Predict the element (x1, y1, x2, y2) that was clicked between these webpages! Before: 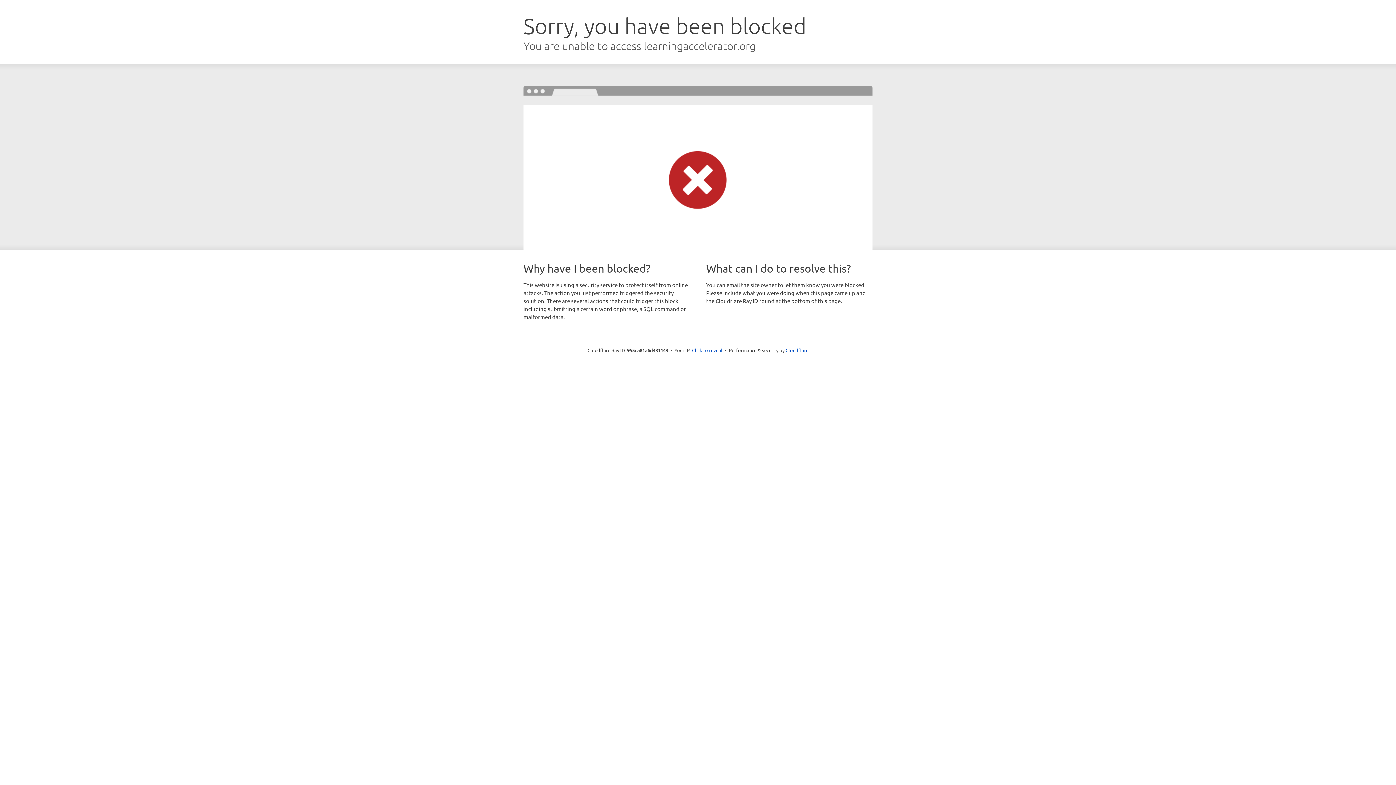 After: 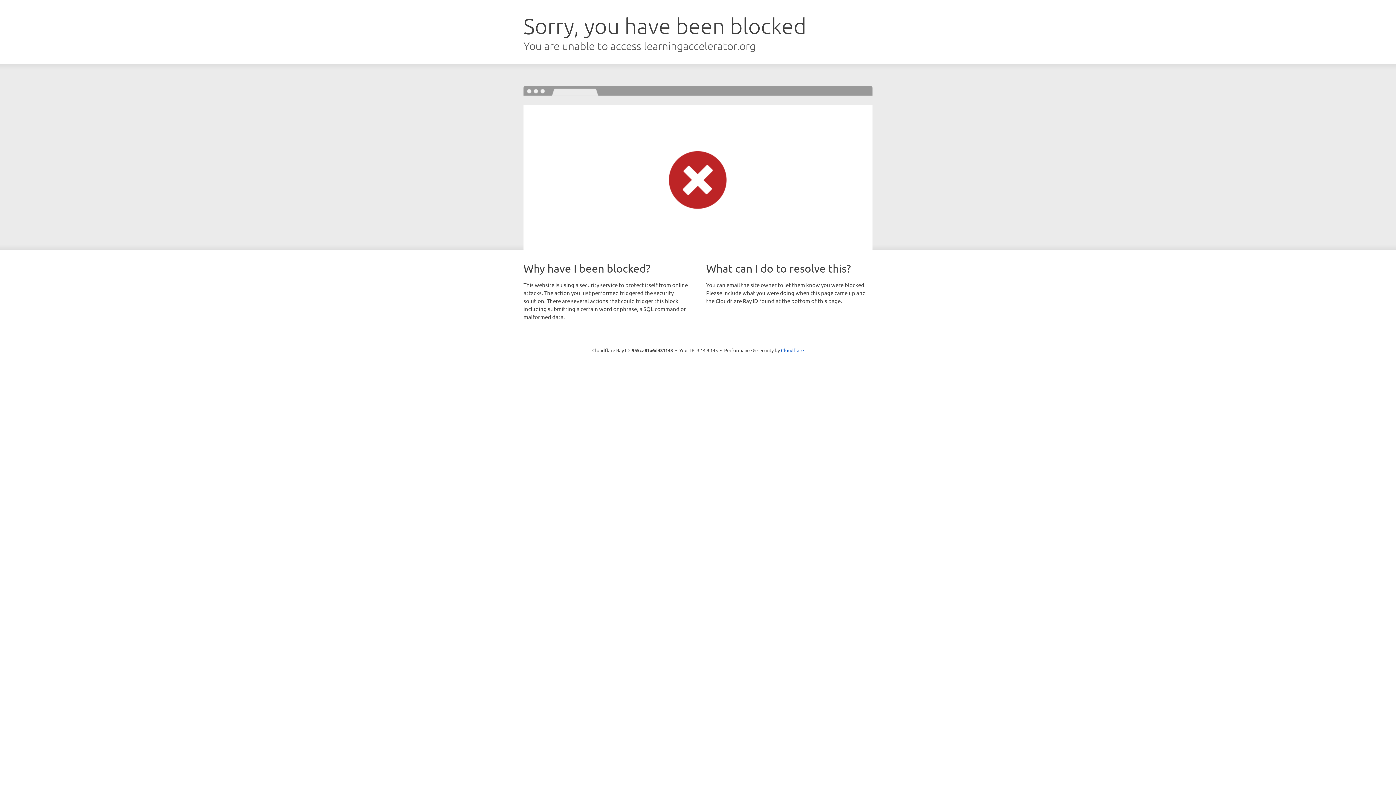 Action: bbox: (692, 346, 722, 353) label: Click to reveal